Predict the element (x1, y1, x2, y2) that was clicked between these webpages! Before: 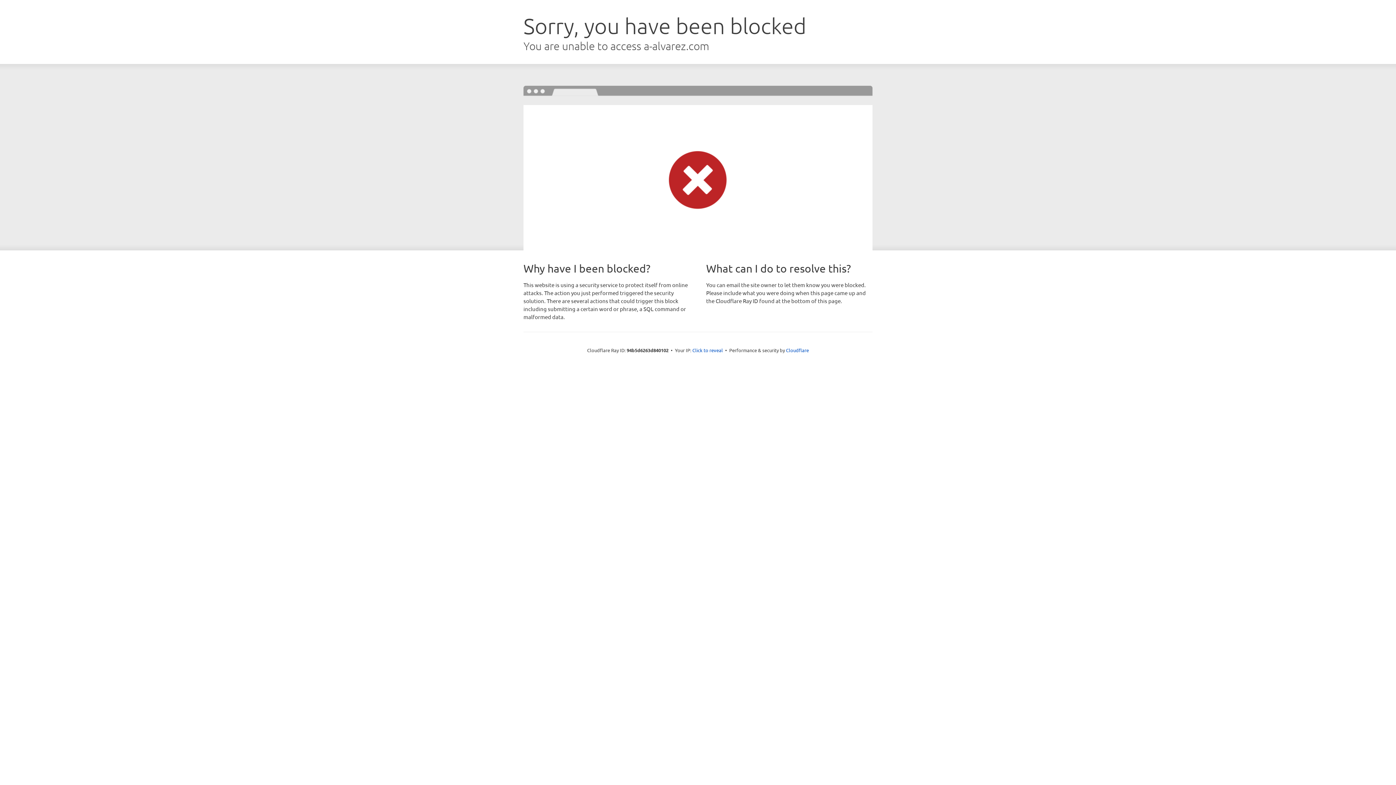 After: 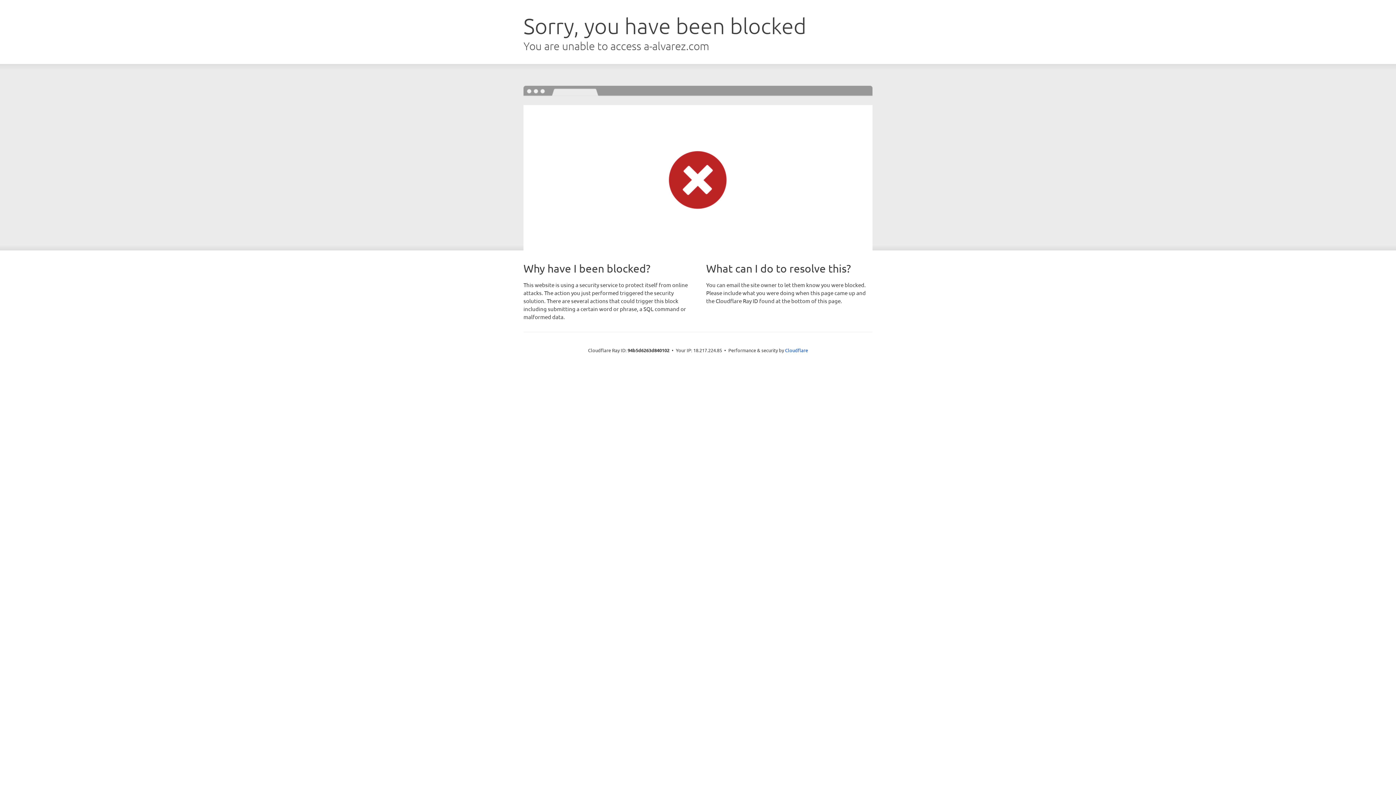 Action: bbox: (692, 346, 723, 353) label: Click to reveal